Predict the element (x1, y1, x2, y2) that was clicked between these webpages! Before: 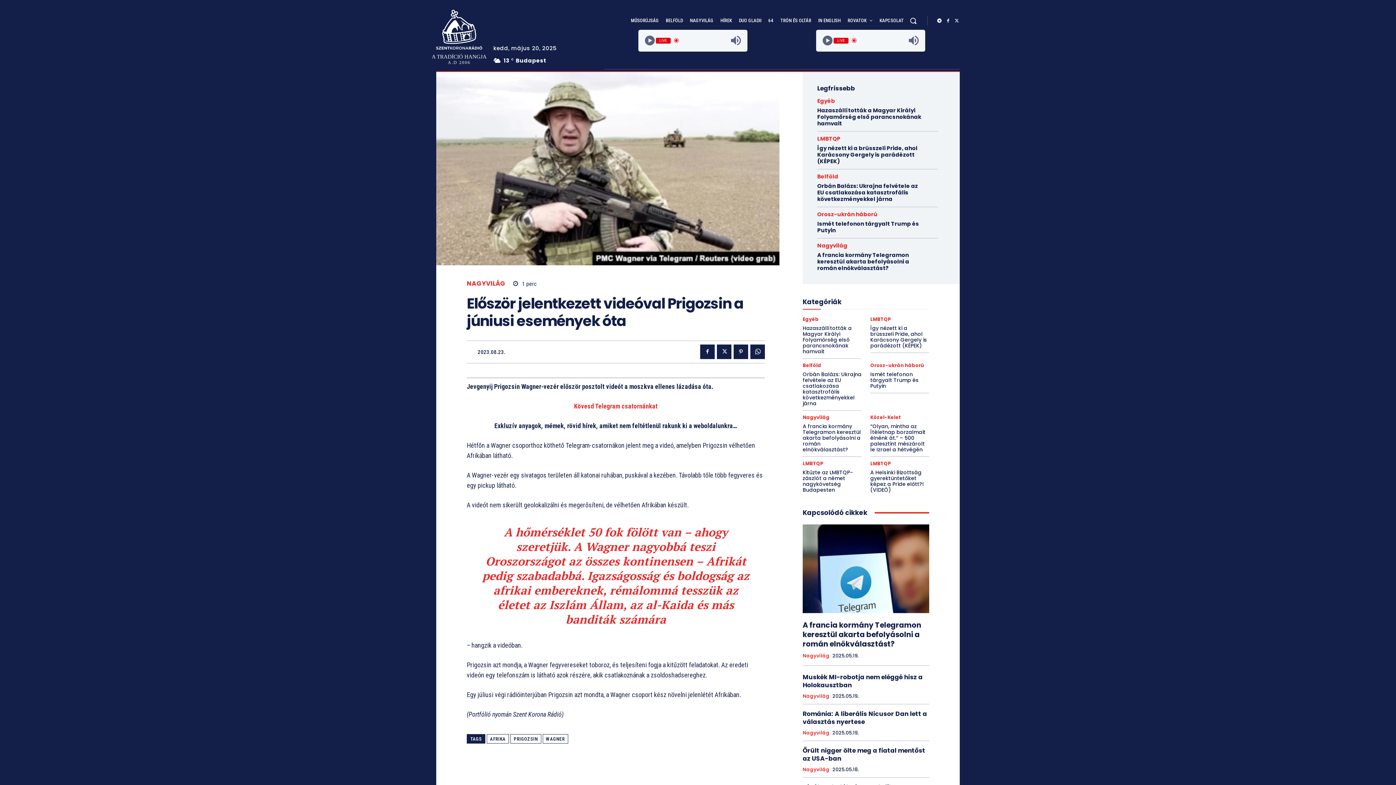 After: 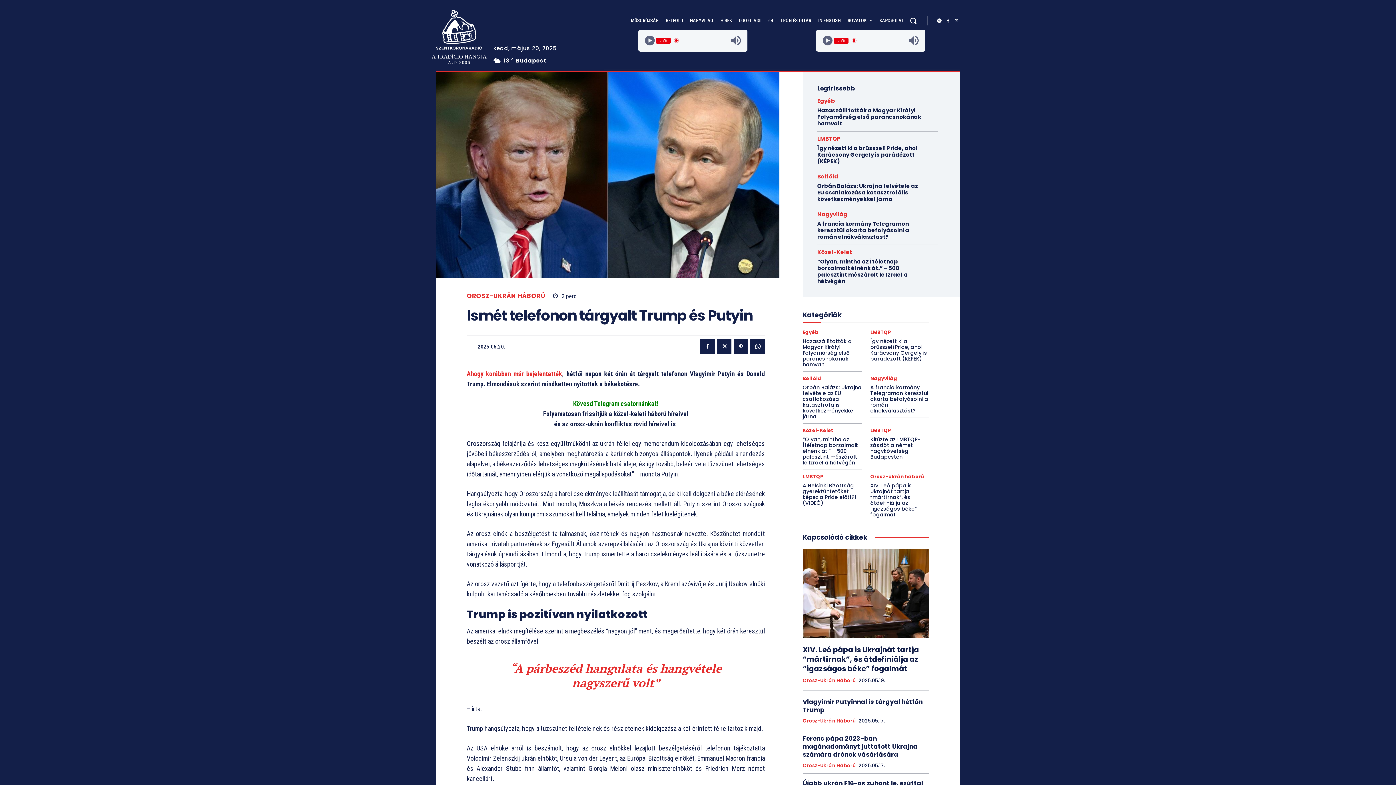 Action: bbox: (817, 220, 919, 234) label: Ismét telefonon tárgyalt Trump és Putyin